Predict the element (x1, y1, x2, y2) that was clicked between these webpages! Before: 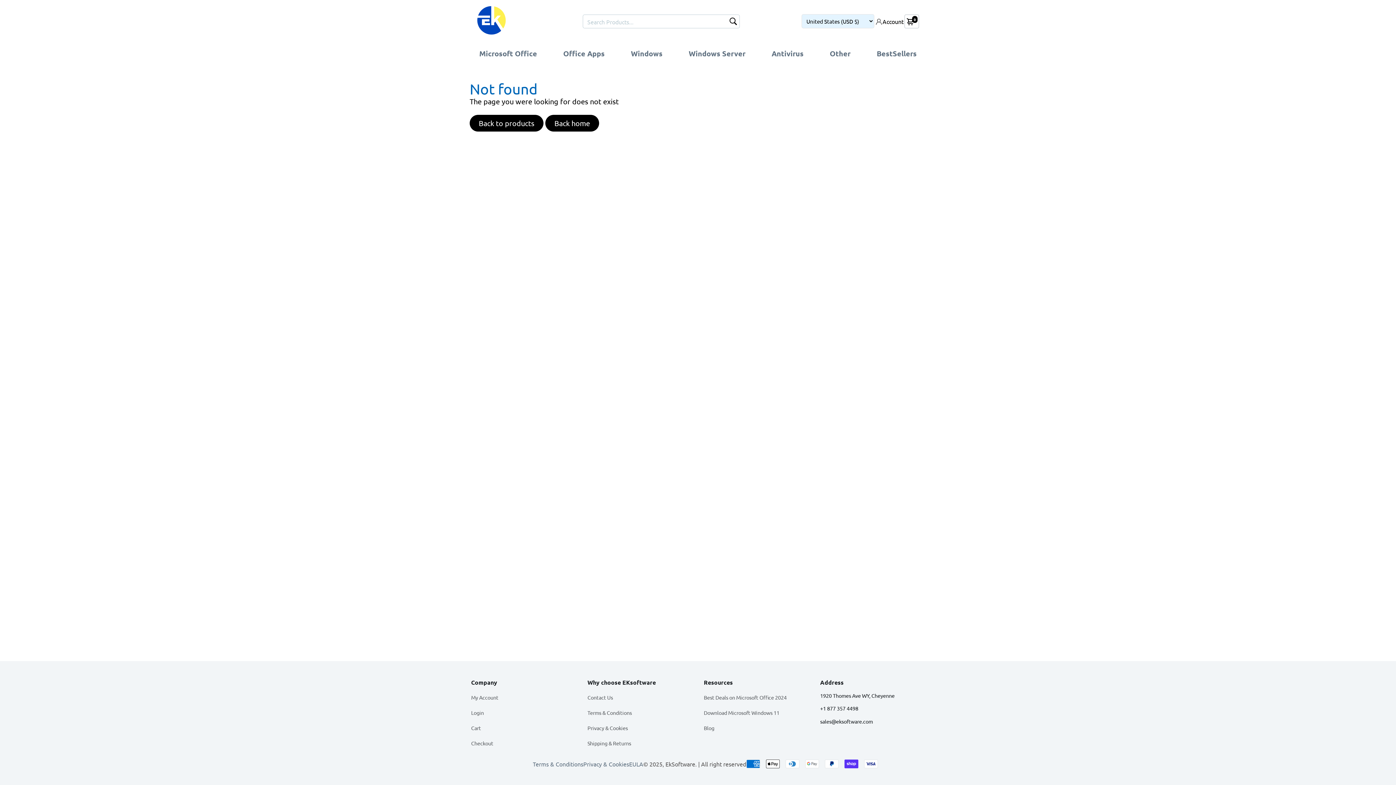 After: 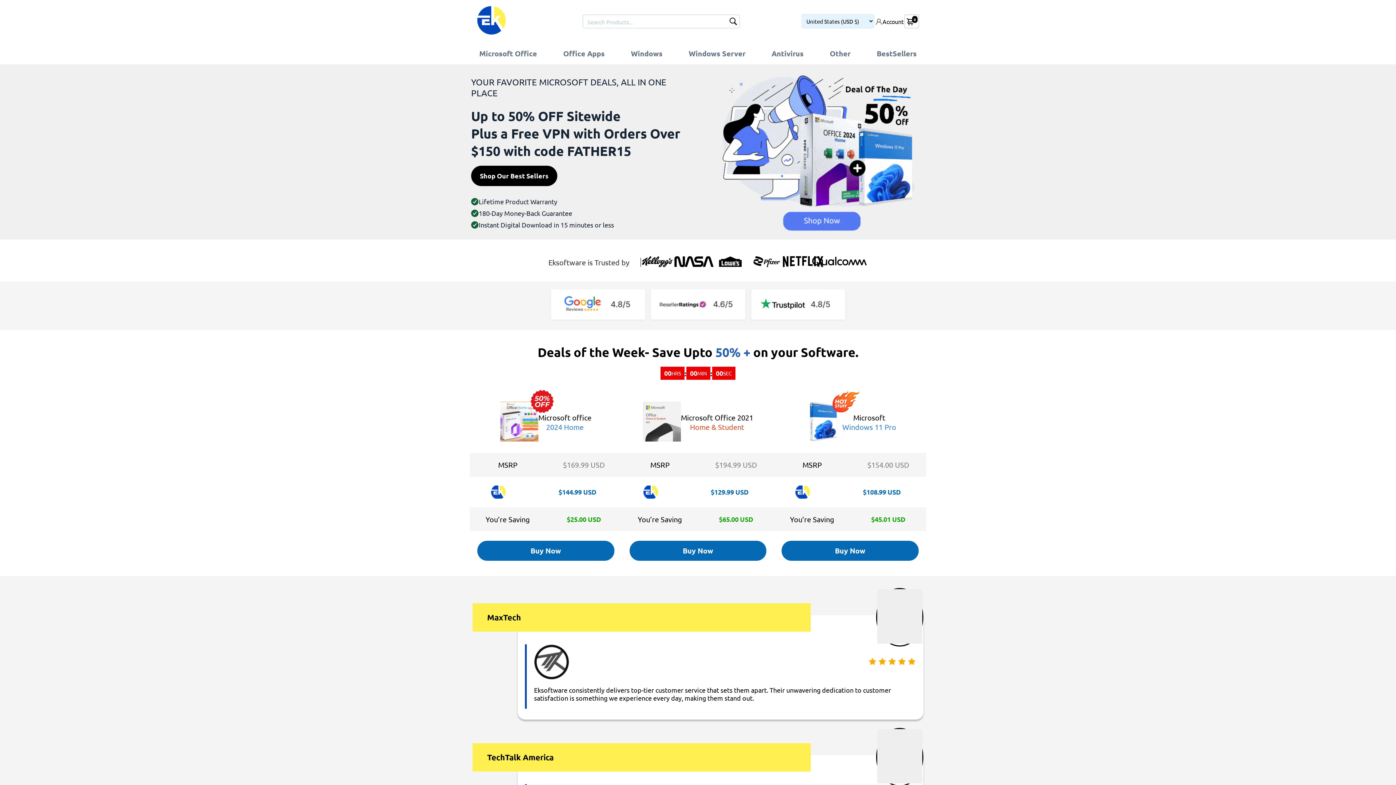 Action: bbox: (477, 5, 549, 36)